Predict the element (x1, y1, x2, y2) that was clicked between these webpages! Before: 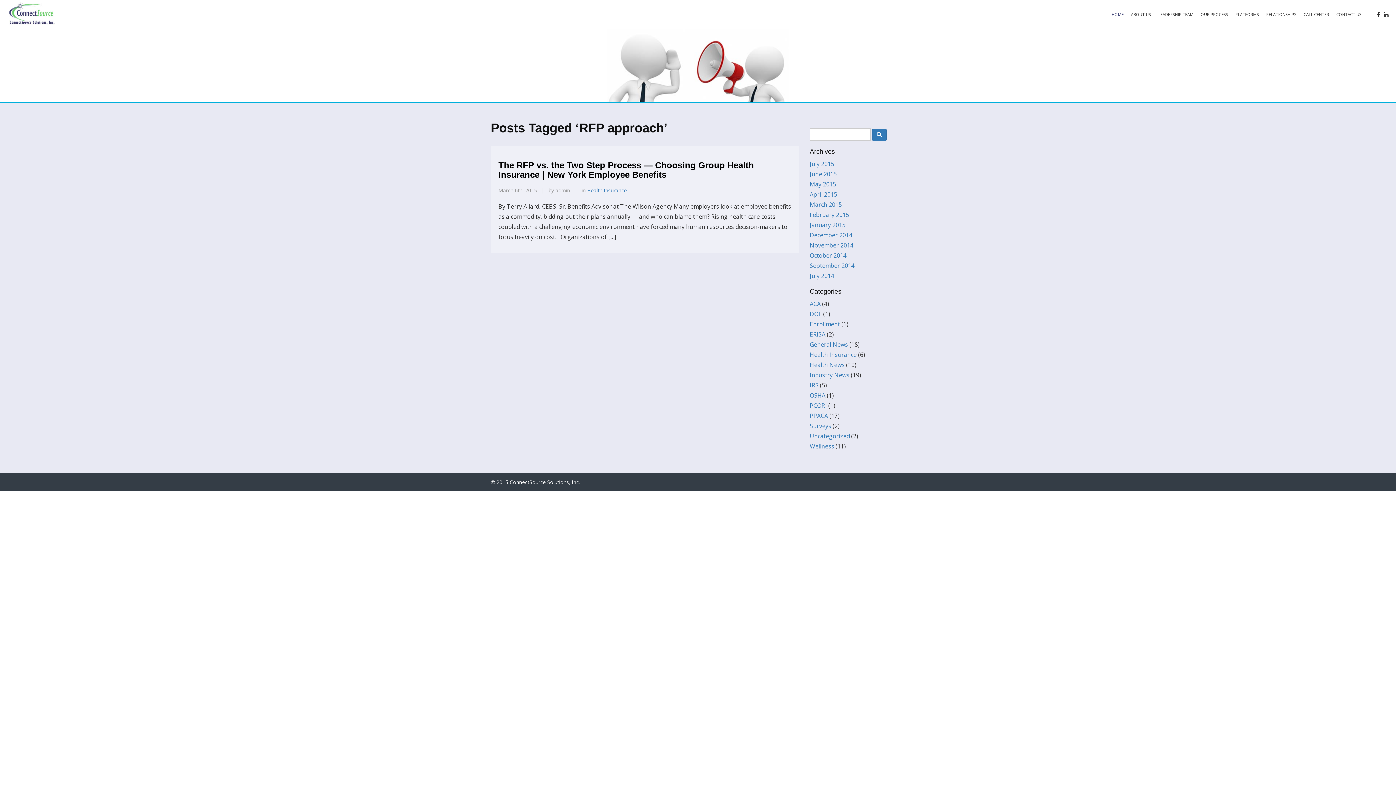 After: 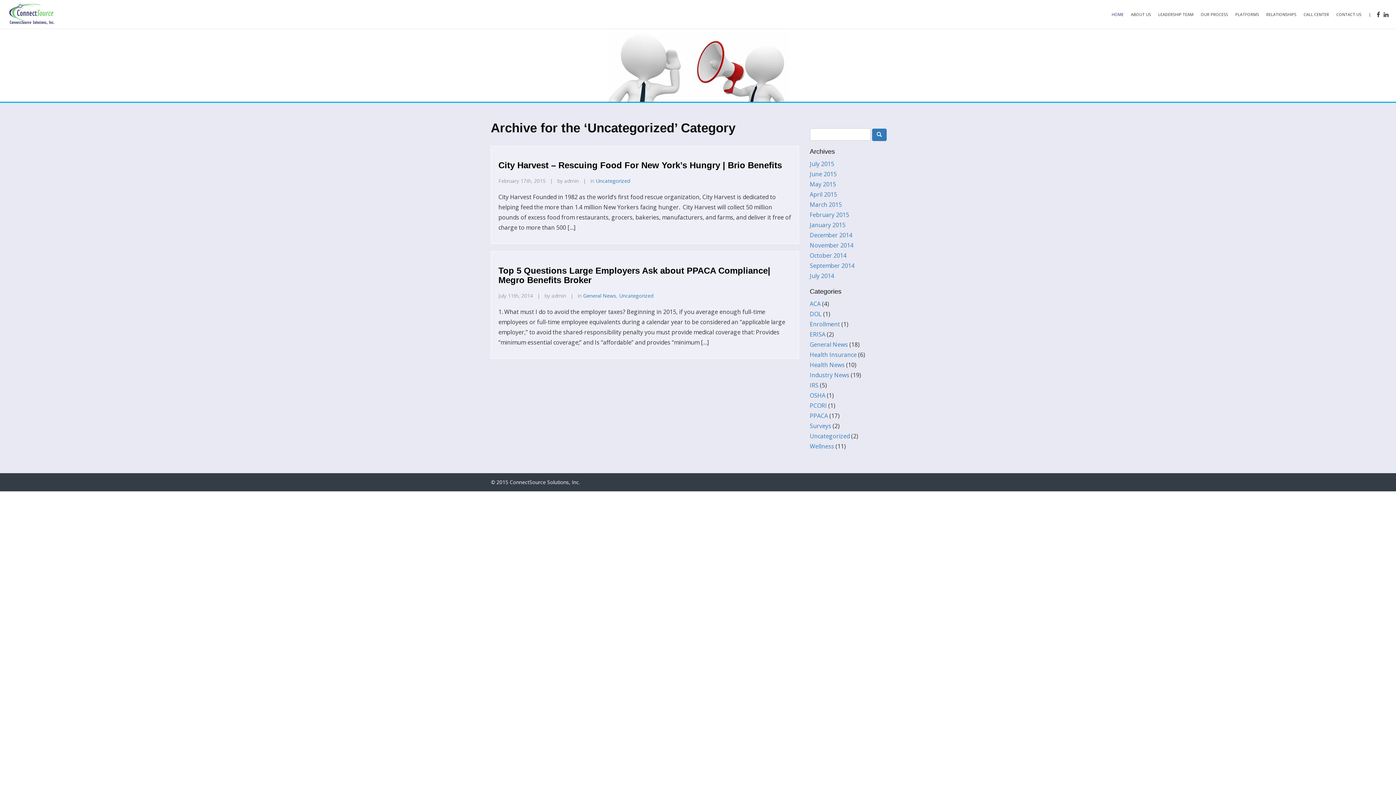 Action: label: Uncategorized bbox: (810, 432, 850, 440)